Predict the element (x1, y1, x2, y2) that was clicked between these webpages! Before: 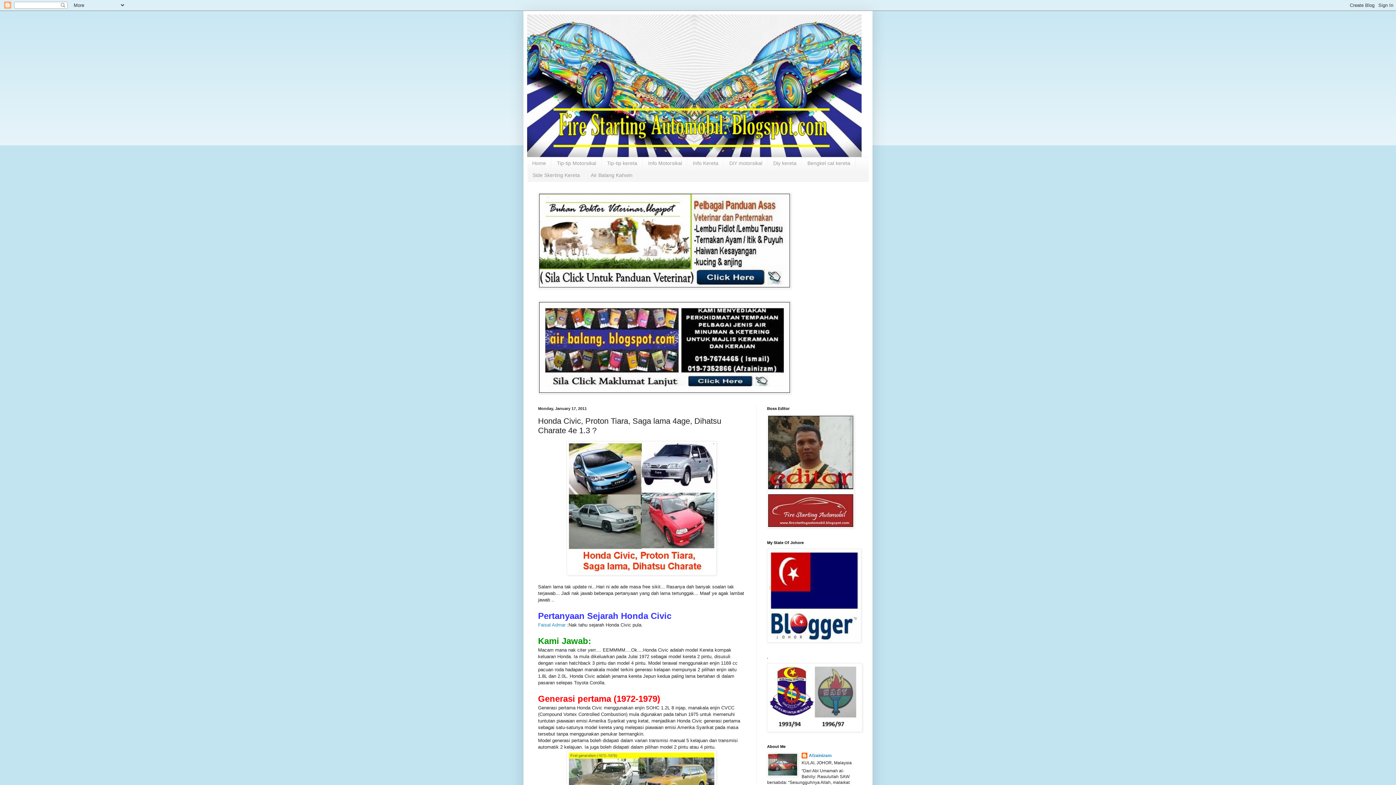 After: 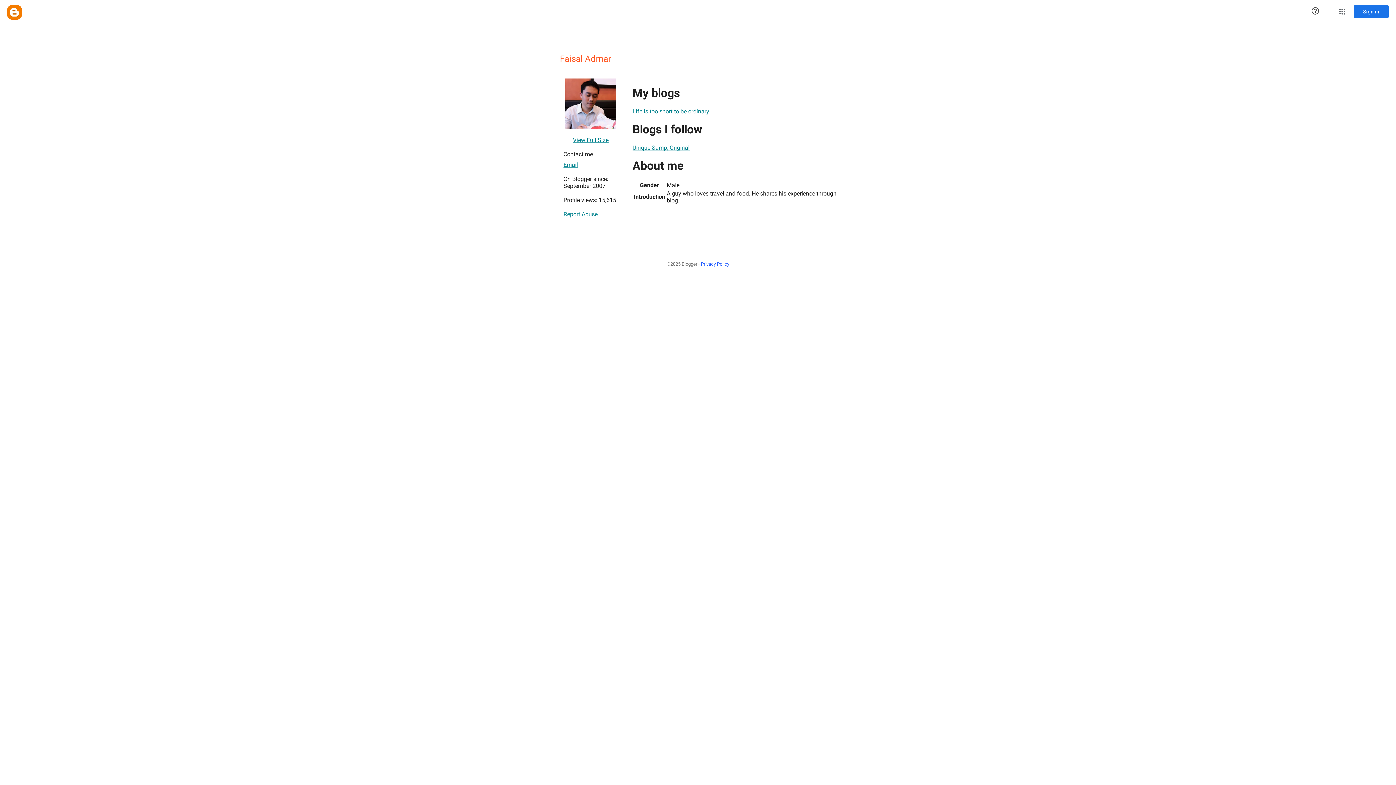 Action: label: Faisal Admar bbox: (538, 622, 565, 628)